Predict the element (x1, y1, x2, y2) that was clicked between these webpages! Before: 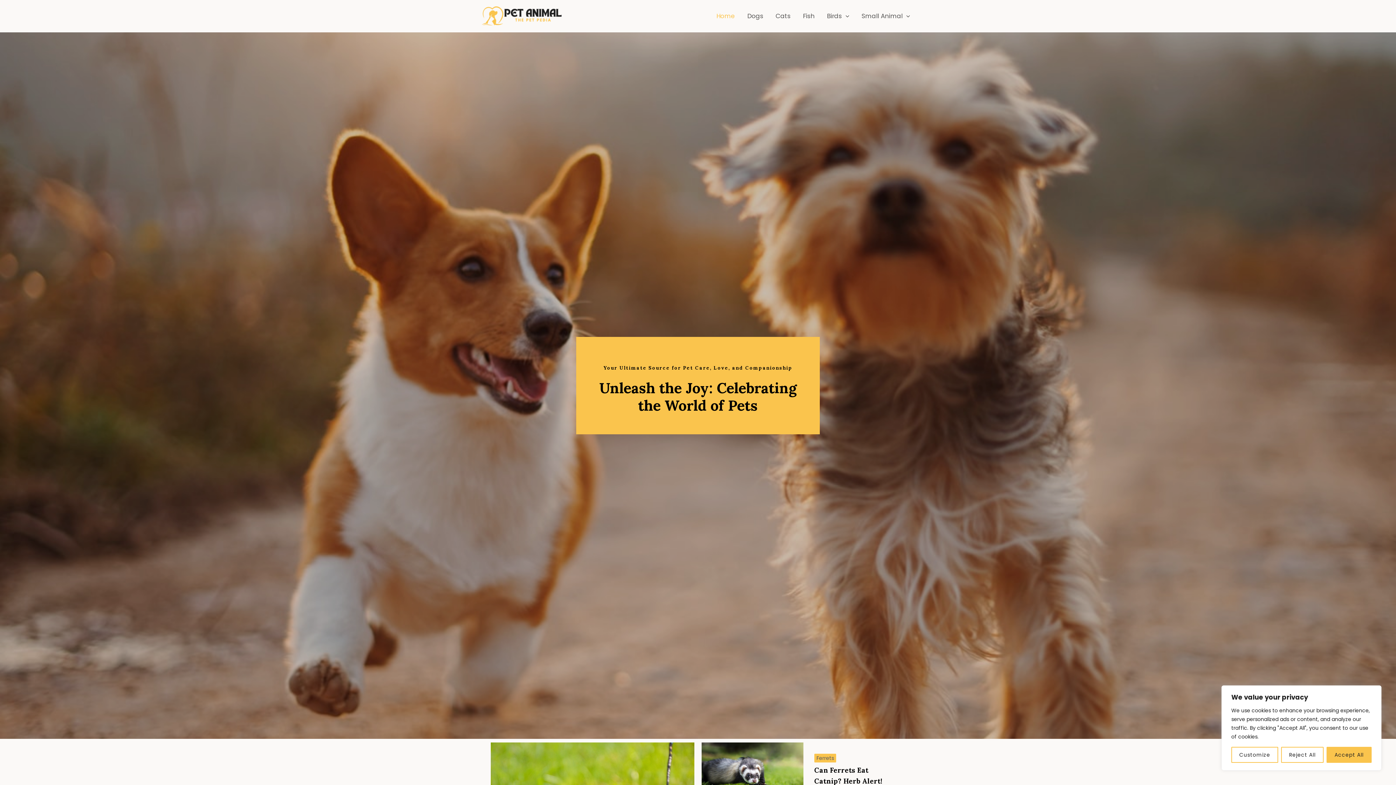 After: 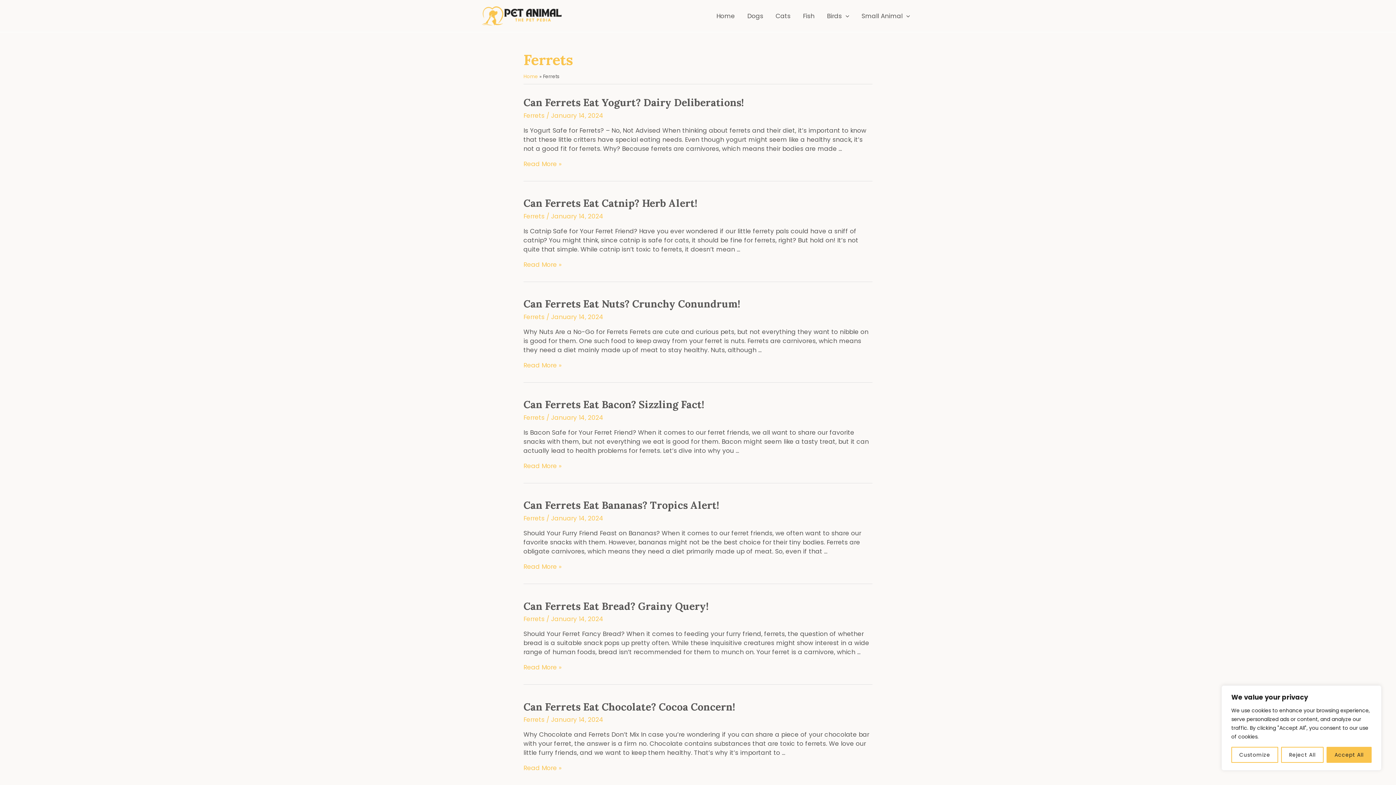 Action: label: Ferrets bbox: (816, 754, 834, 762)